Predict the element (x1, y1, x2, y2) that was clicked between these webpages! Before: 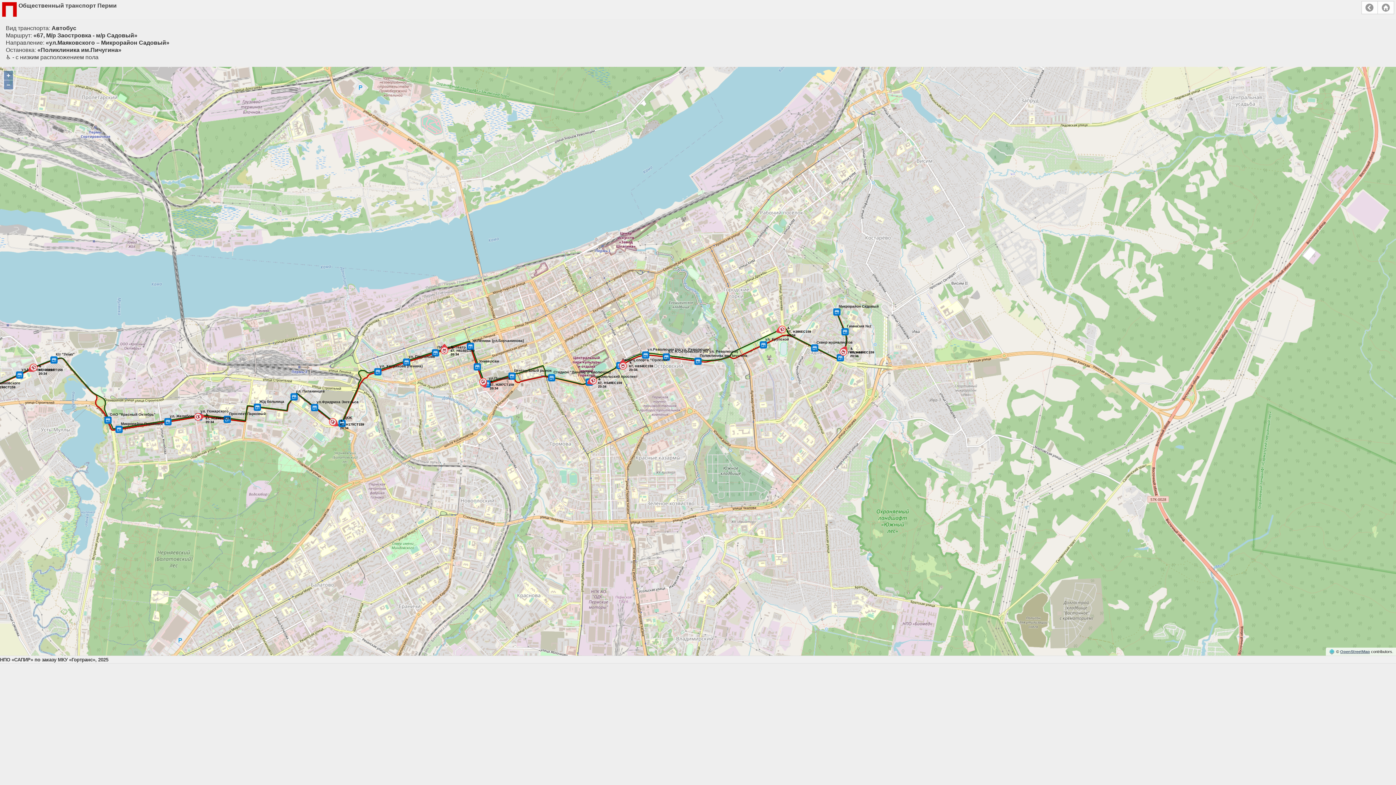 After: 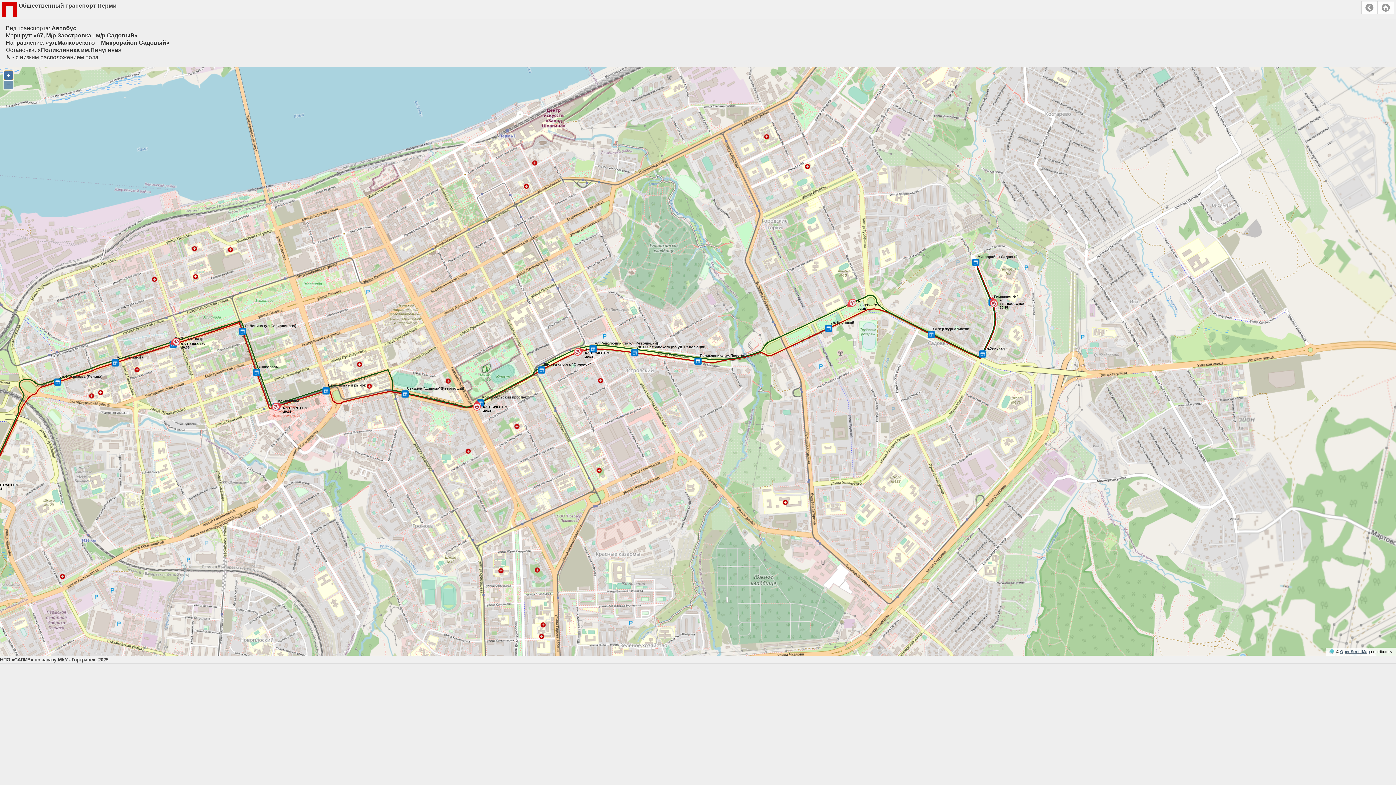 Action: bbox: (4, 70, 13, 80) label: +